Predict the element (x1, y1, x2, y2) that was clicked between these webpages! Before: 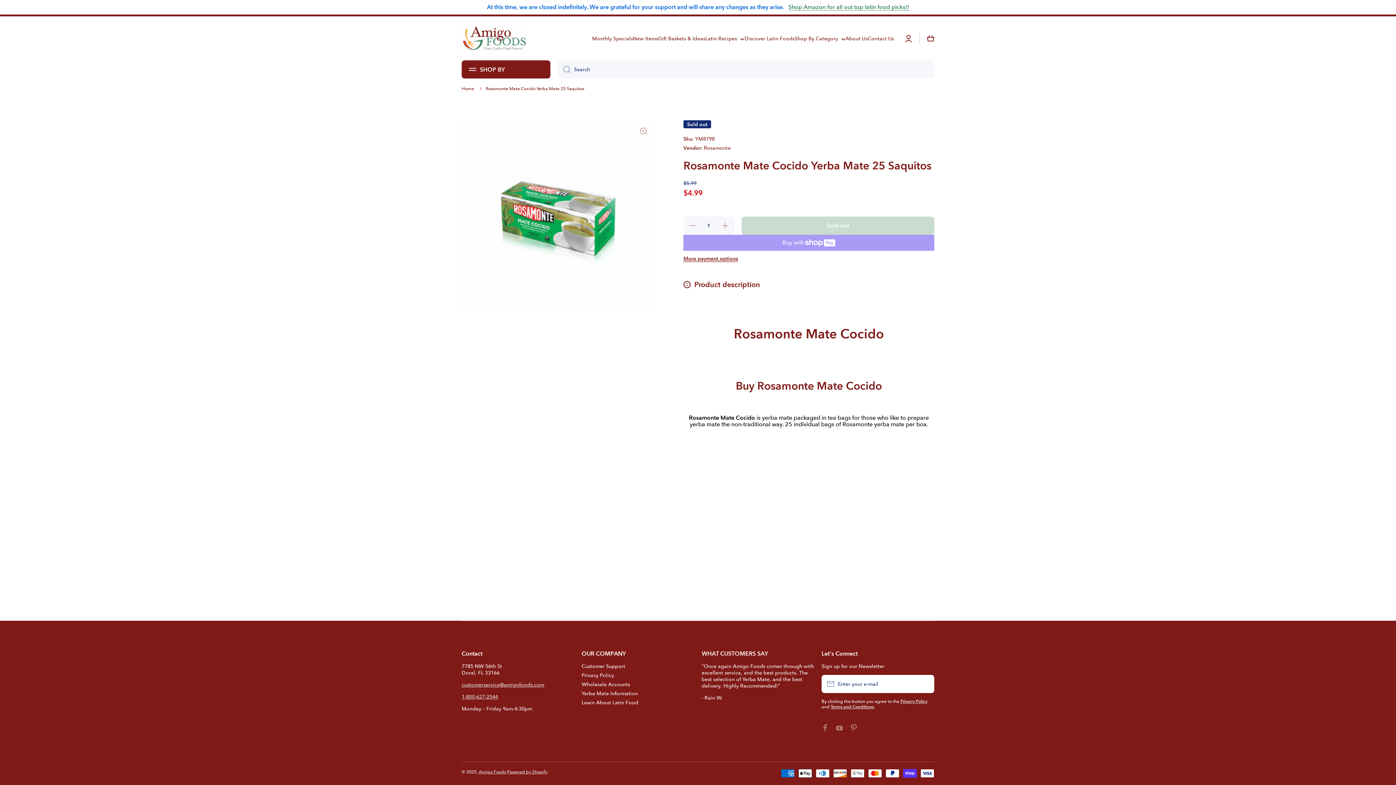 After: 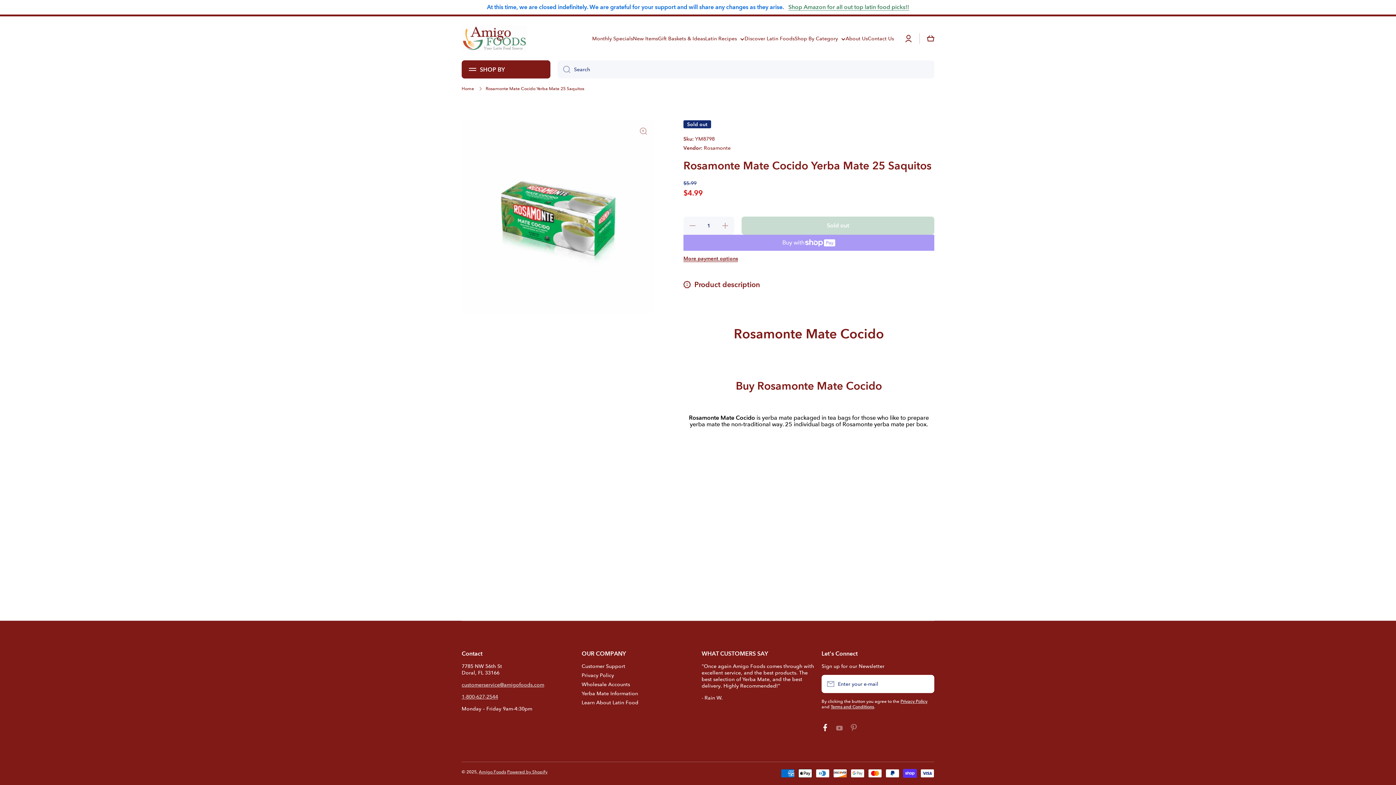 Action: bbox: (821, 724, 829, 731) label: facebookcom/AmigofoodsUSA